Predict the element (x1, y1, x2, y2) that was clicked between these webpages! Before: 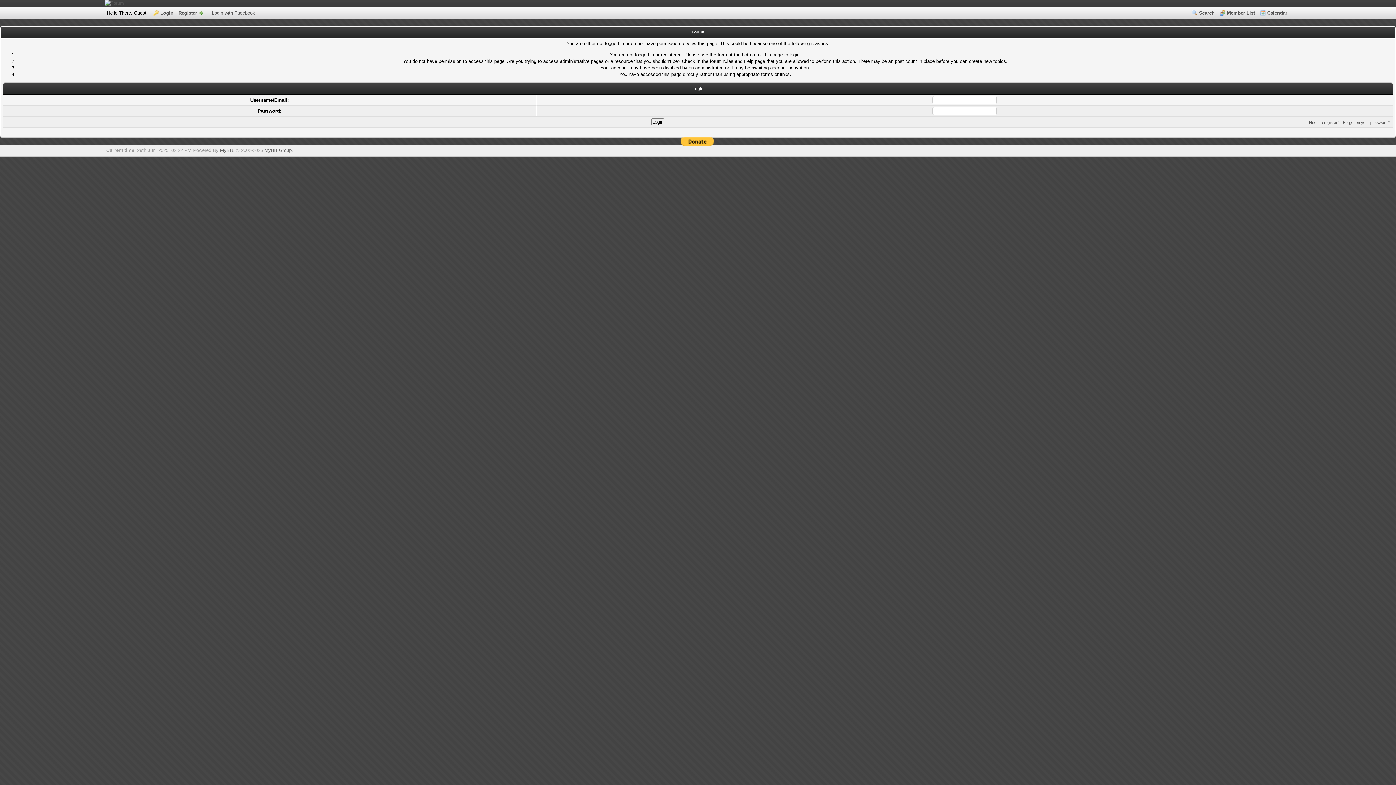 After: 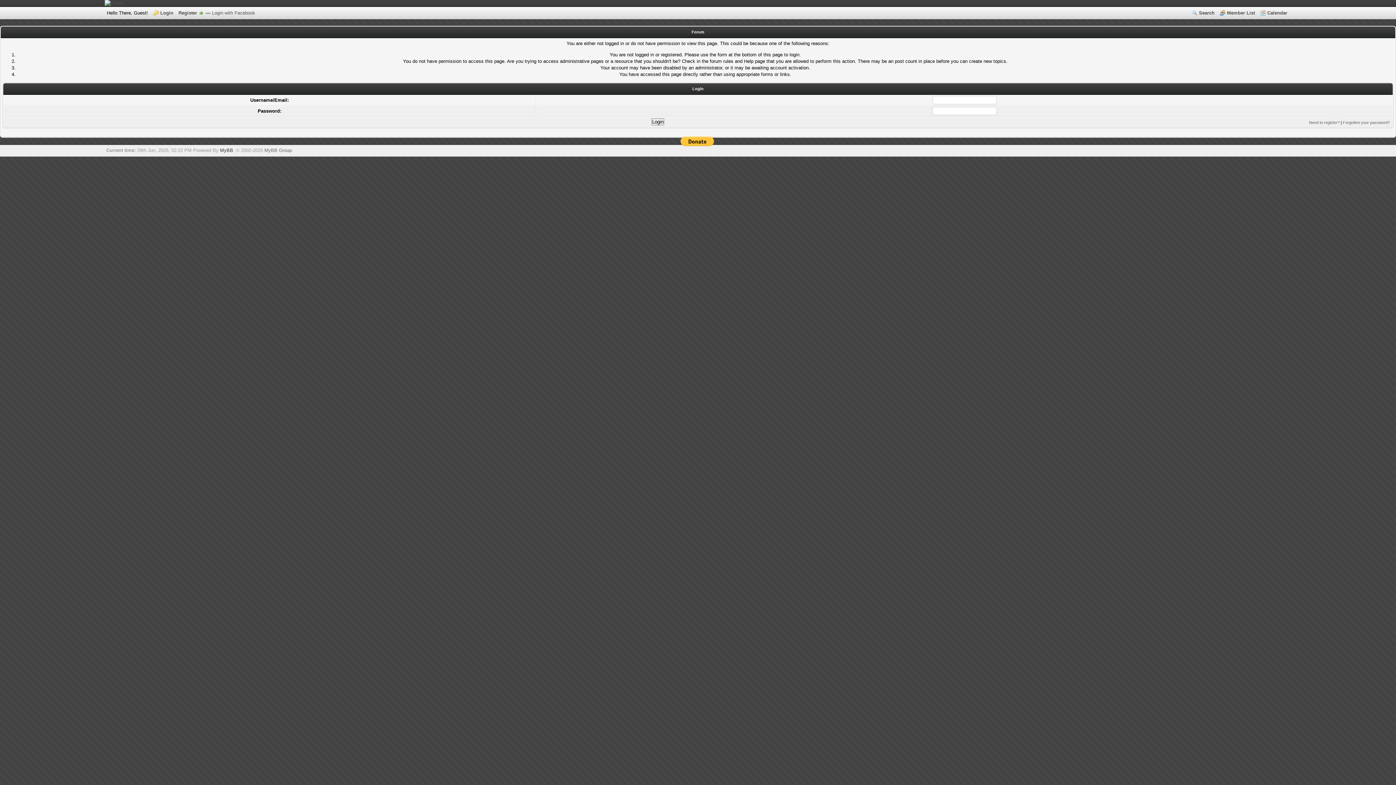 Action: bbox: (220, 147, 233, 153) label: MyBB